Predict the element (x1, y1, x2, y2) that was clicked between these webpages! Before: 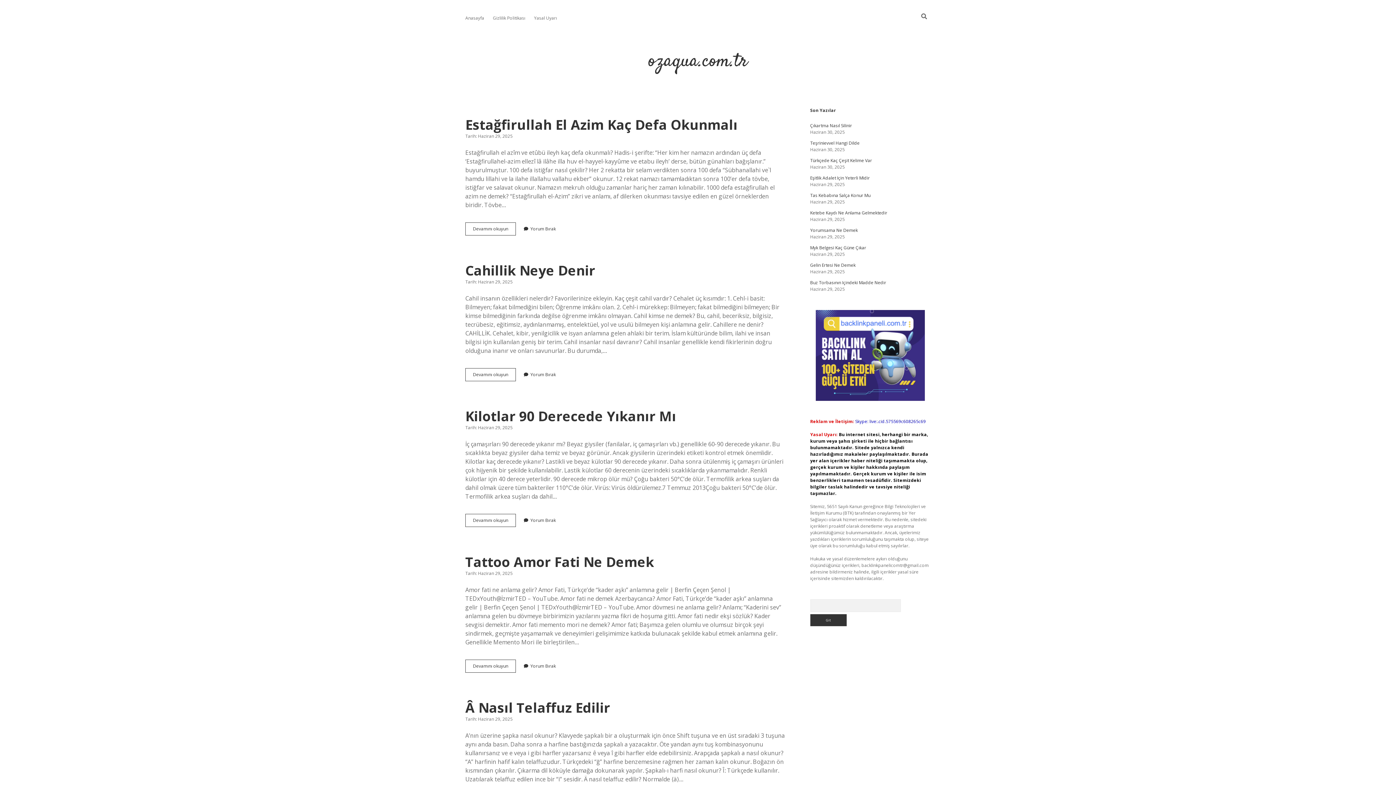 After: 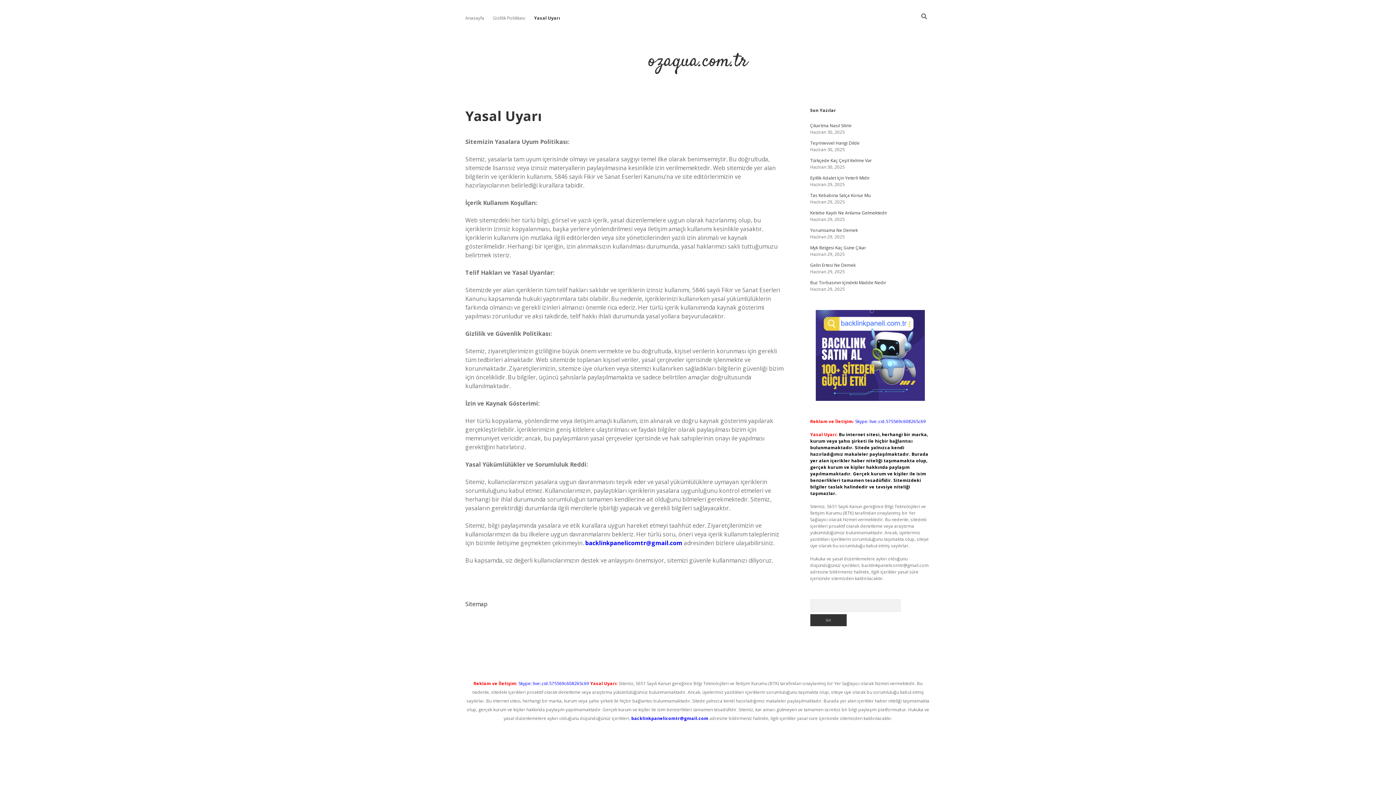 Action: label: Yasal Uyarı bbox: (534, 14, 557, 21)